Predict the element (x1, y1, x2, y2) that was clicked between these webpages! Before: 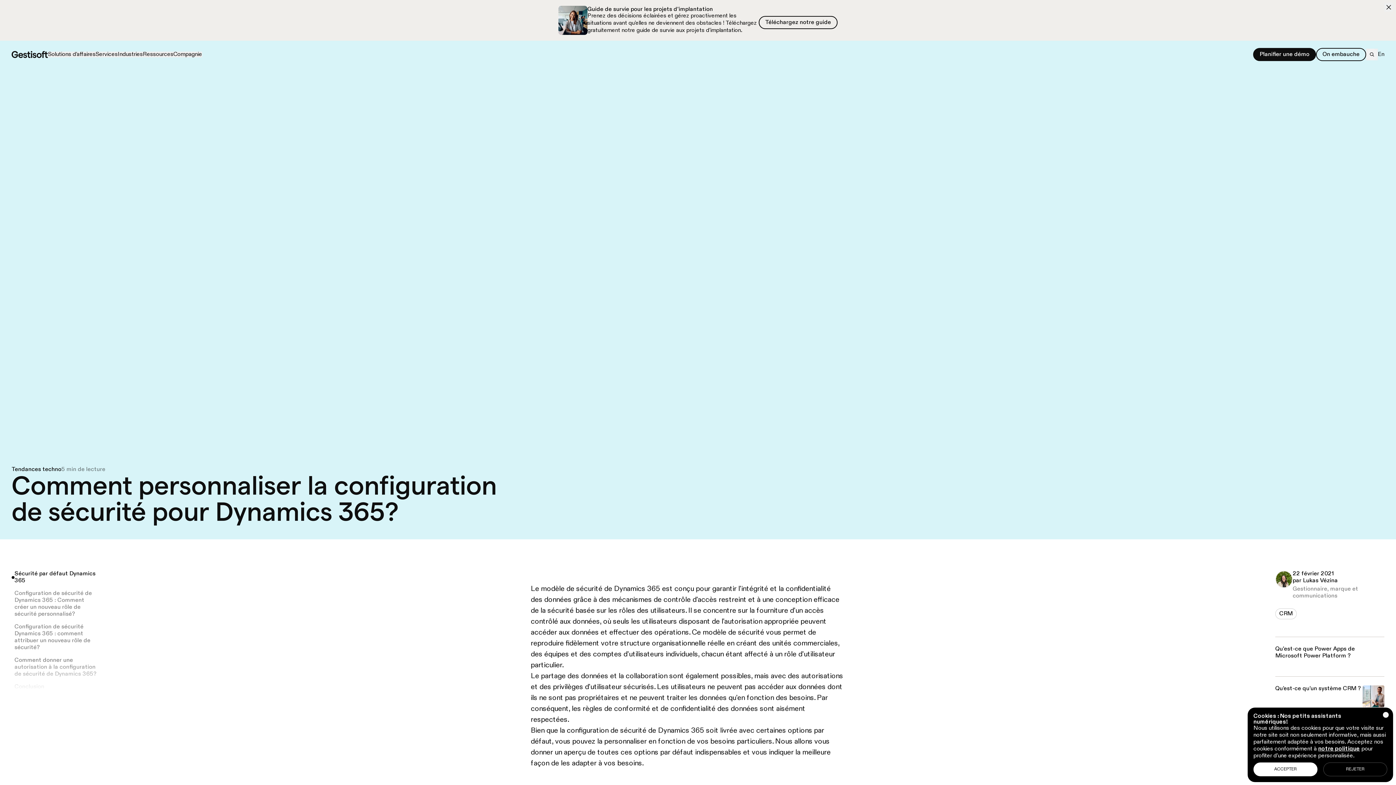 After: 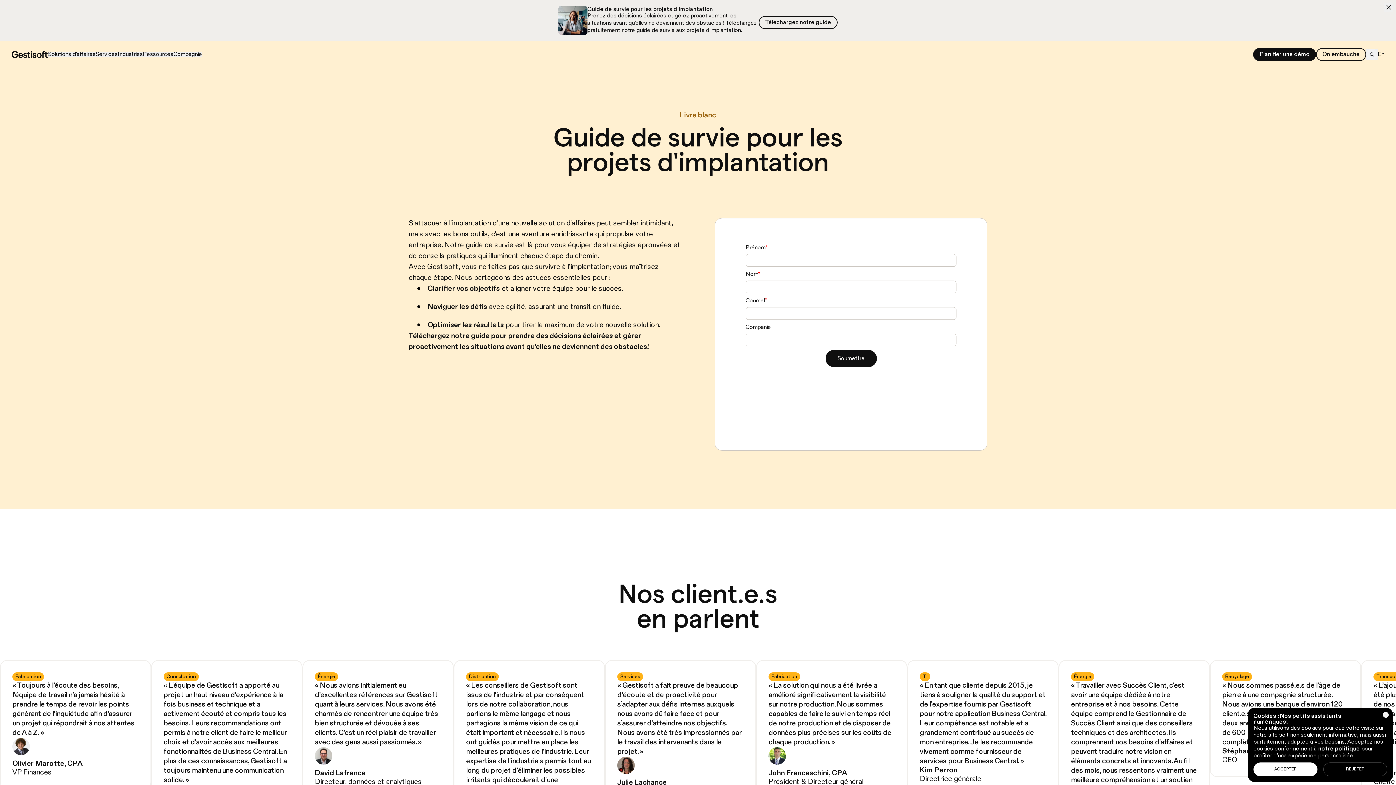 Action: bbox: (758, 16, 837, 29) label: Téléchargez notre guide
Téléchargez notre guide